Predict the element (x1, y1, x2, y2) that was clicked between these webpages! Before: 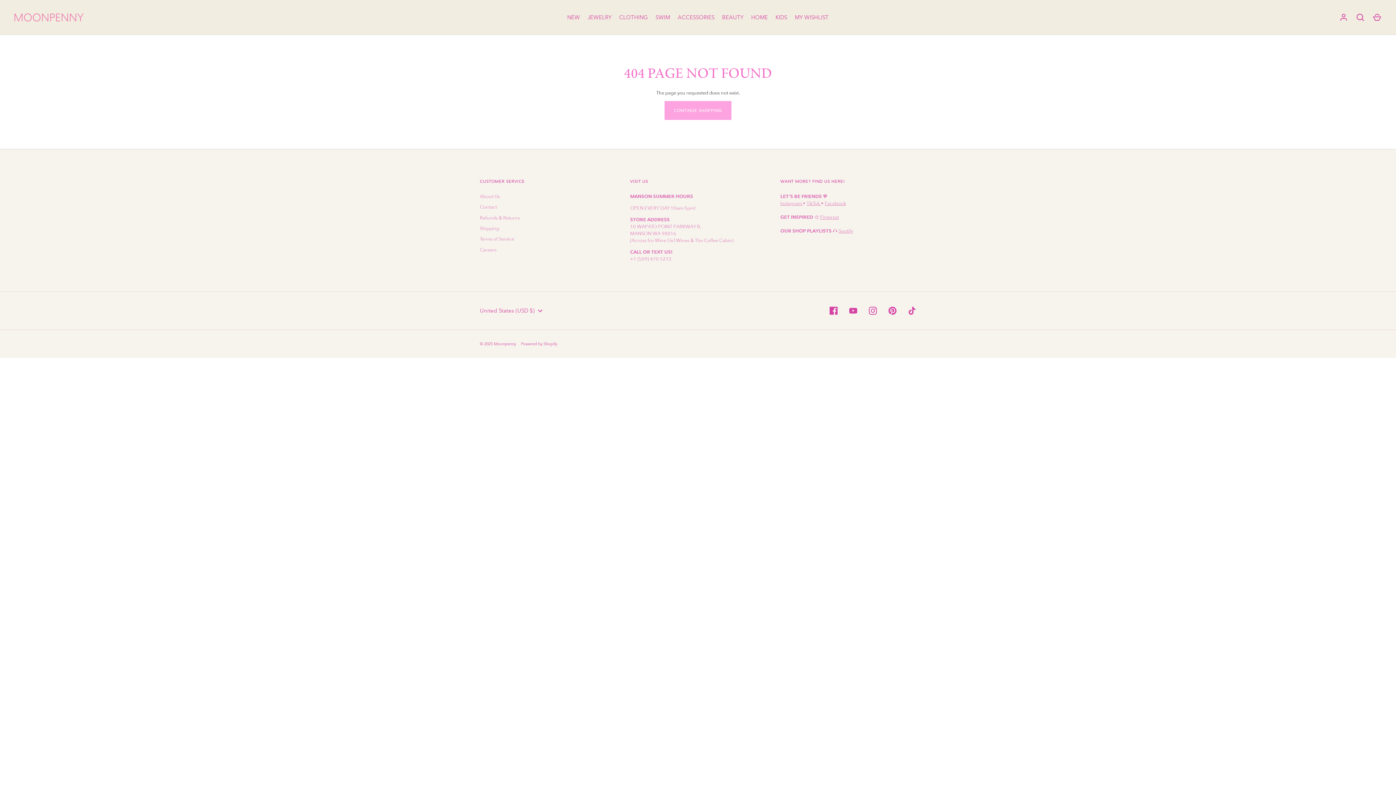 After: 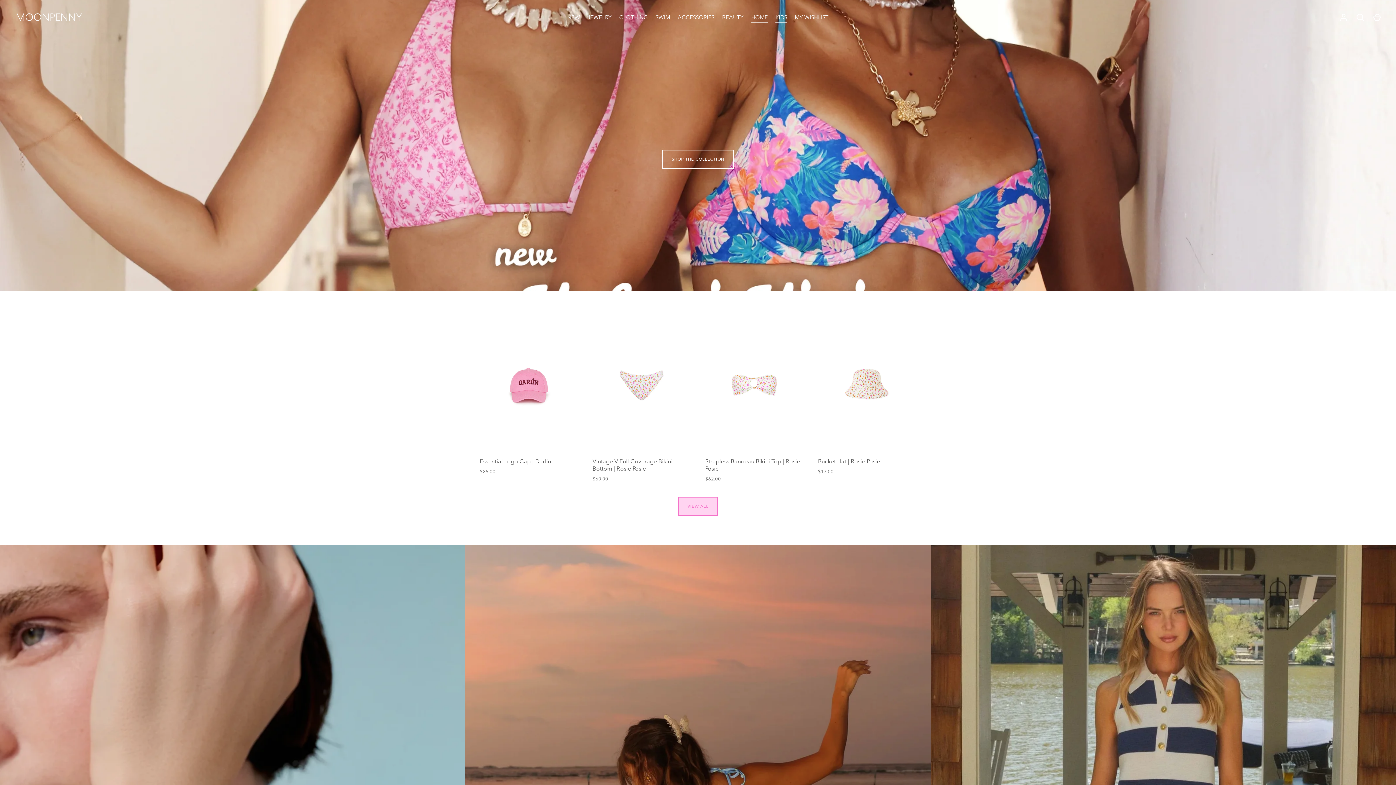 Action: label: CONTINUE SHOPPING bbox: (664, 101, 731, 120)